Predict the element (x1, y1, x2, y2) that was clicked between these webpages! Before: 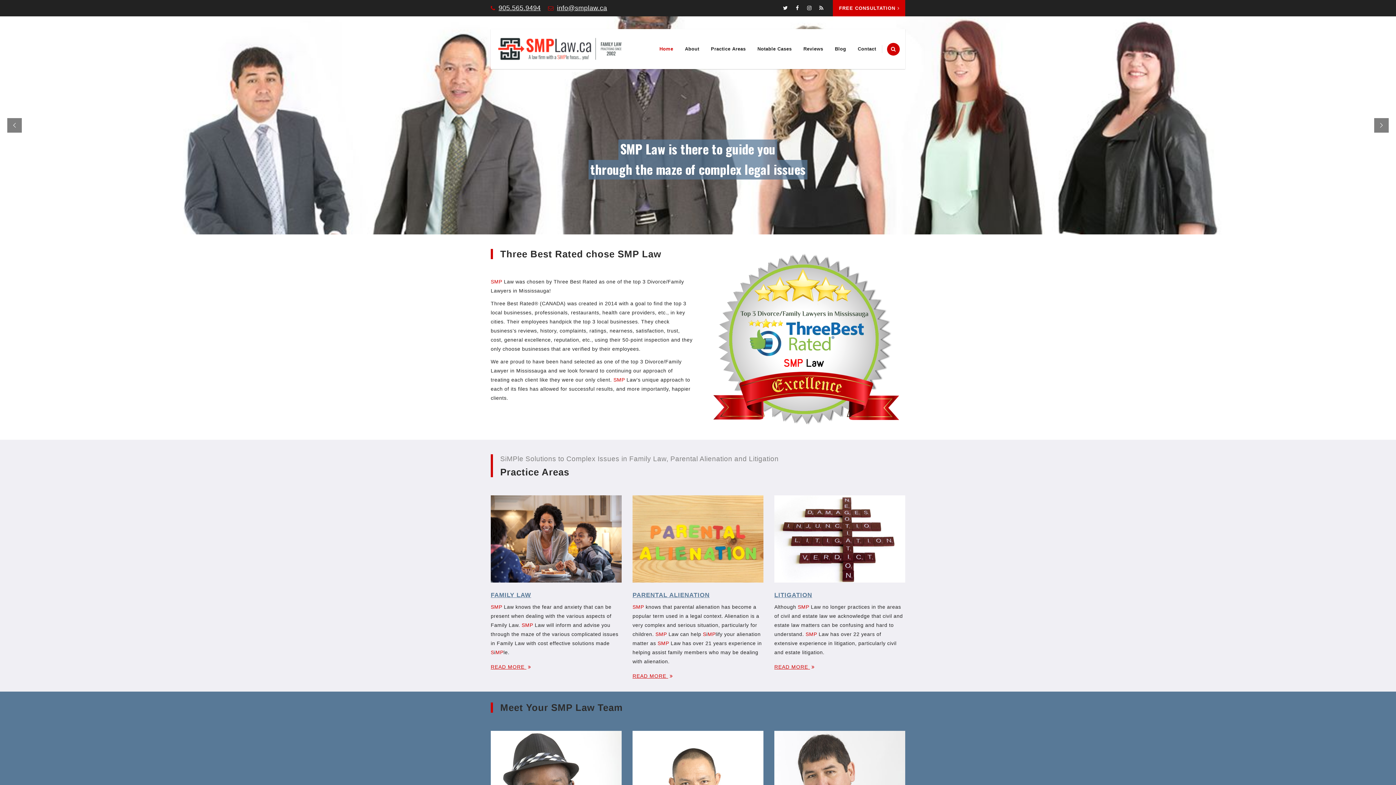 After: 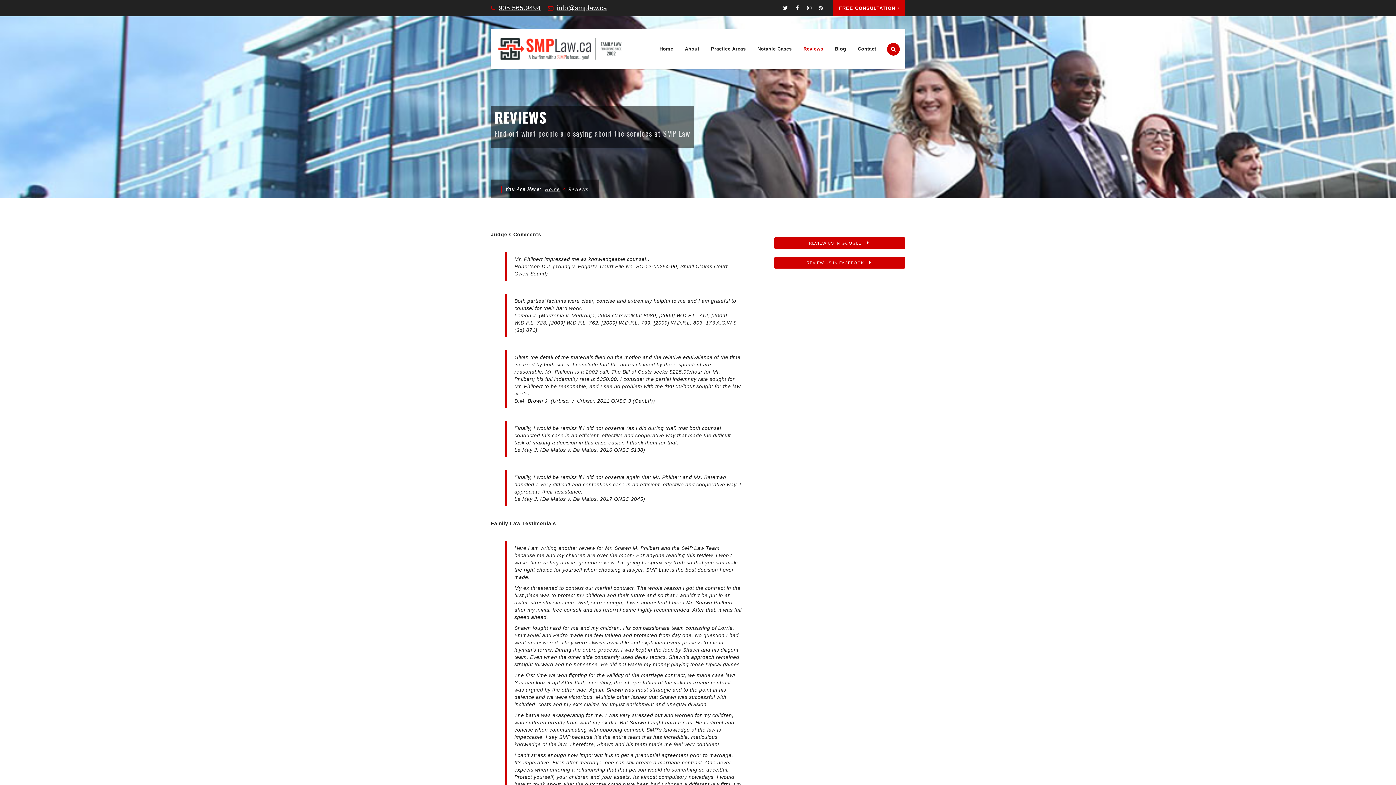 Action: bbox: (803, 29, 823, 69) label: Reviews